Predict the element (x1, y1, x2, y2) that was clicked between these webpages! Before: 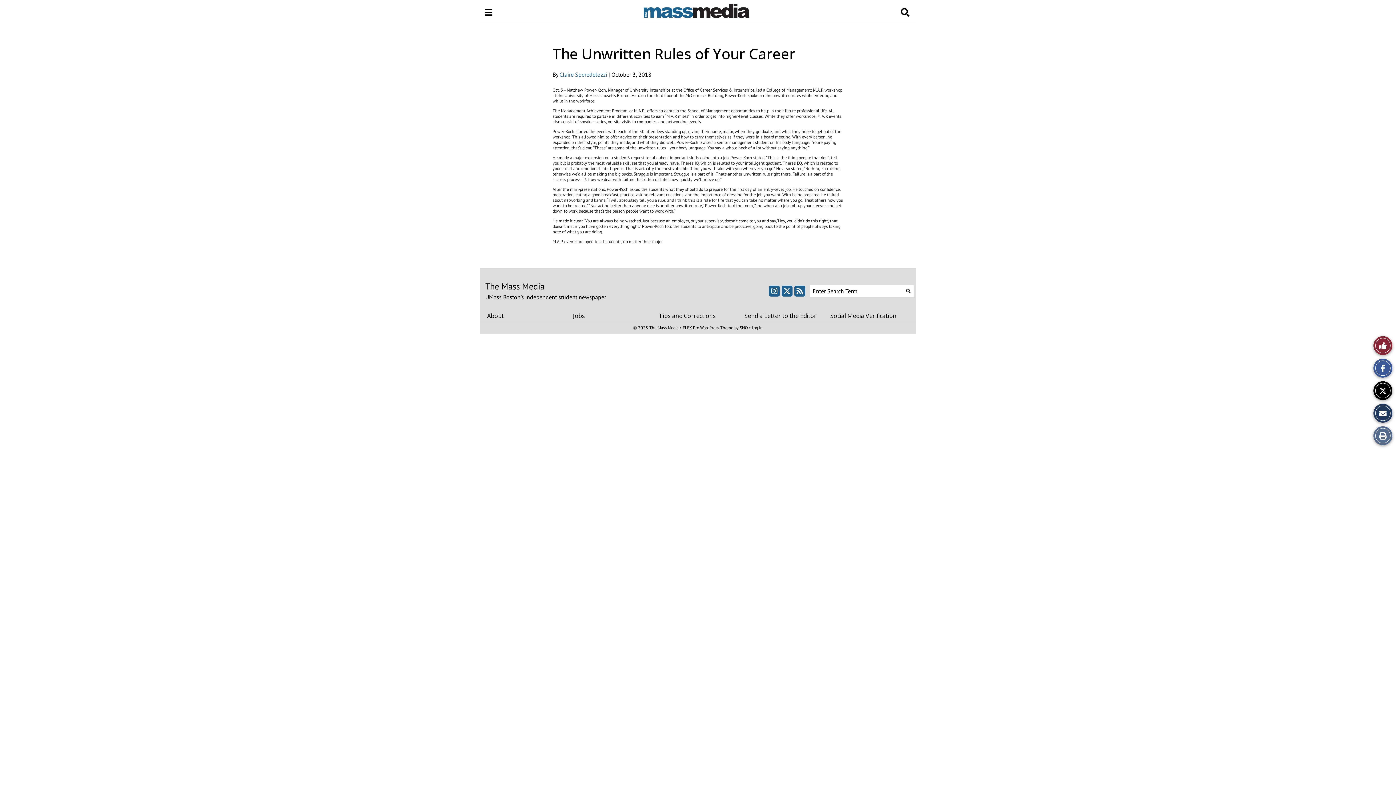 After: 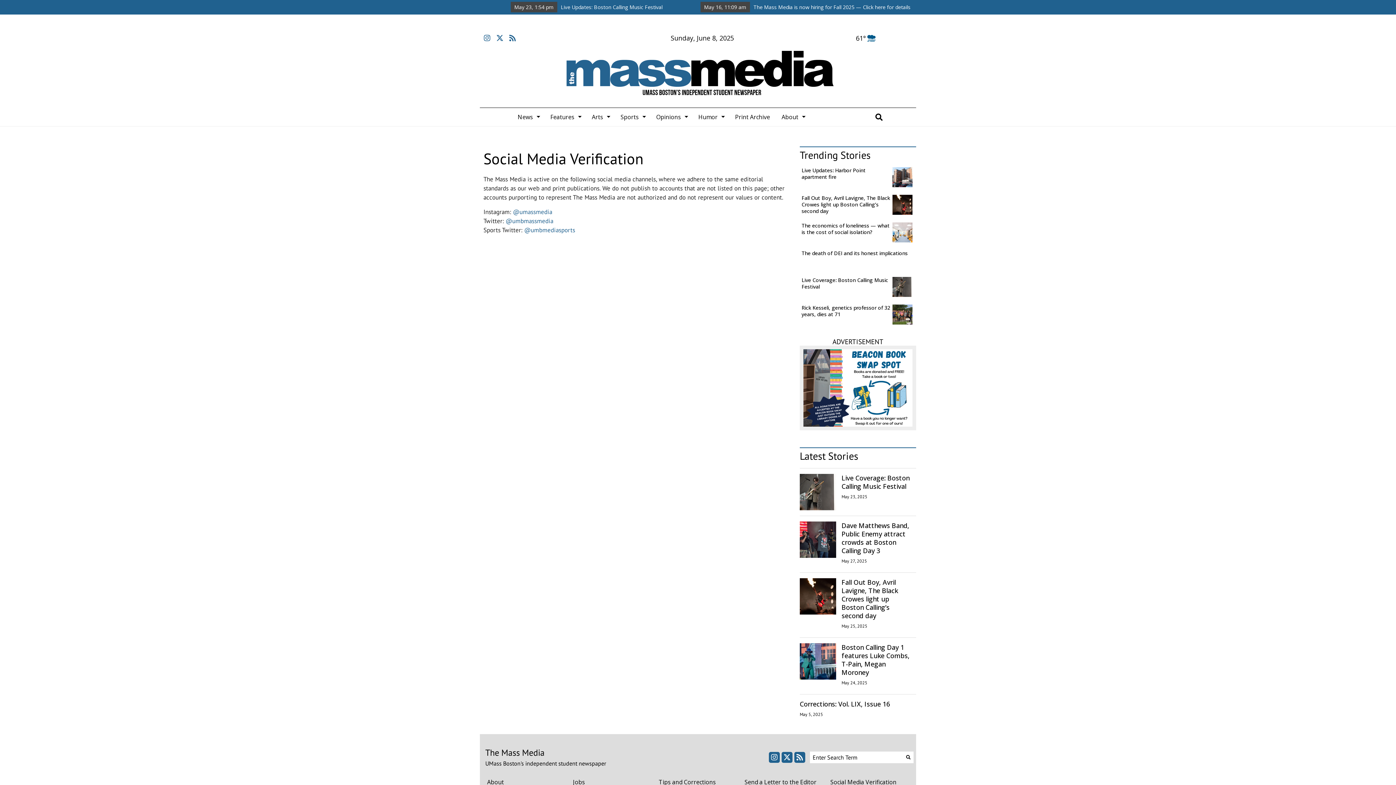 Action: label: Social Media Verification bbox: (830, 310, 909, 323)